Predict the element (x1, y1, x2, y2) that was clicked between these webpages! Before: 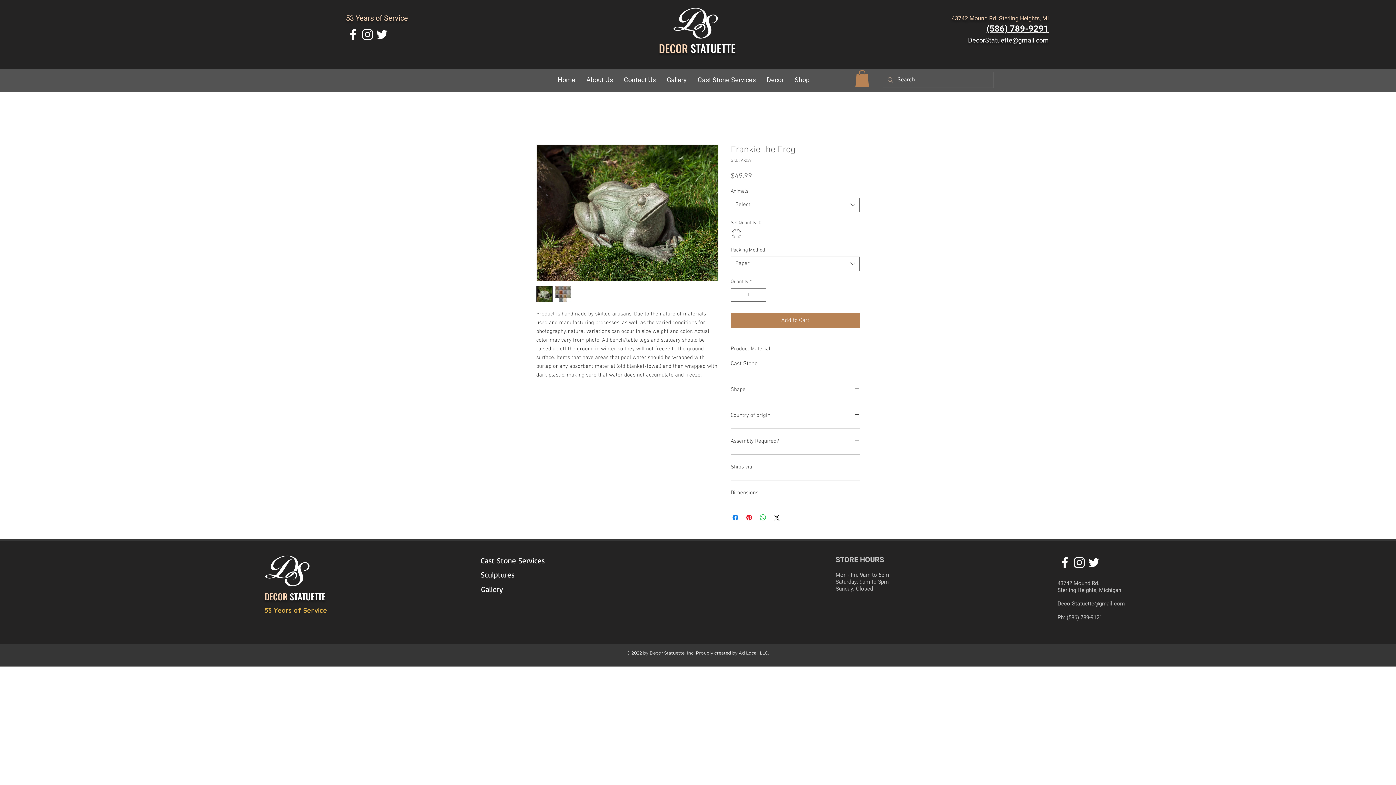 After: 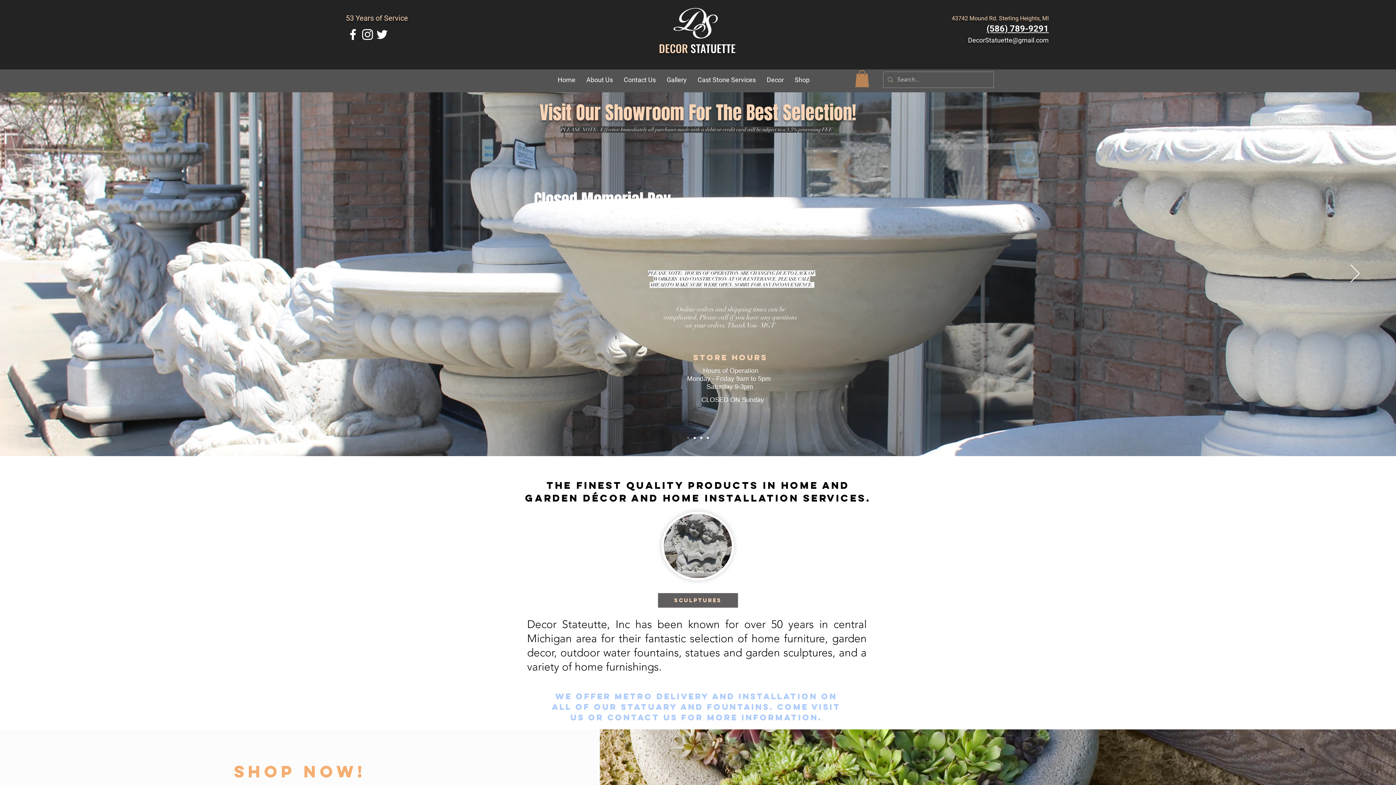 Action: bbox: (264, 555, 310, 586)